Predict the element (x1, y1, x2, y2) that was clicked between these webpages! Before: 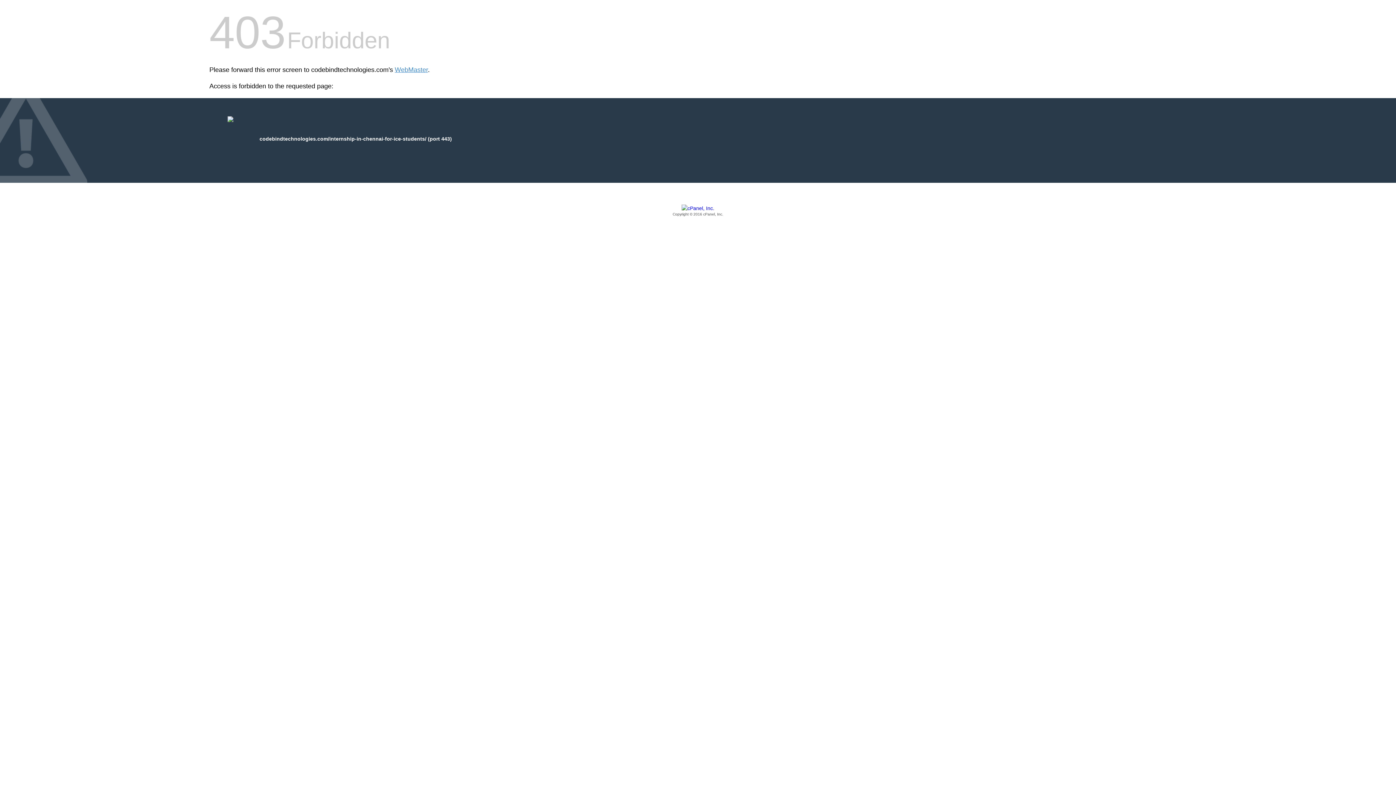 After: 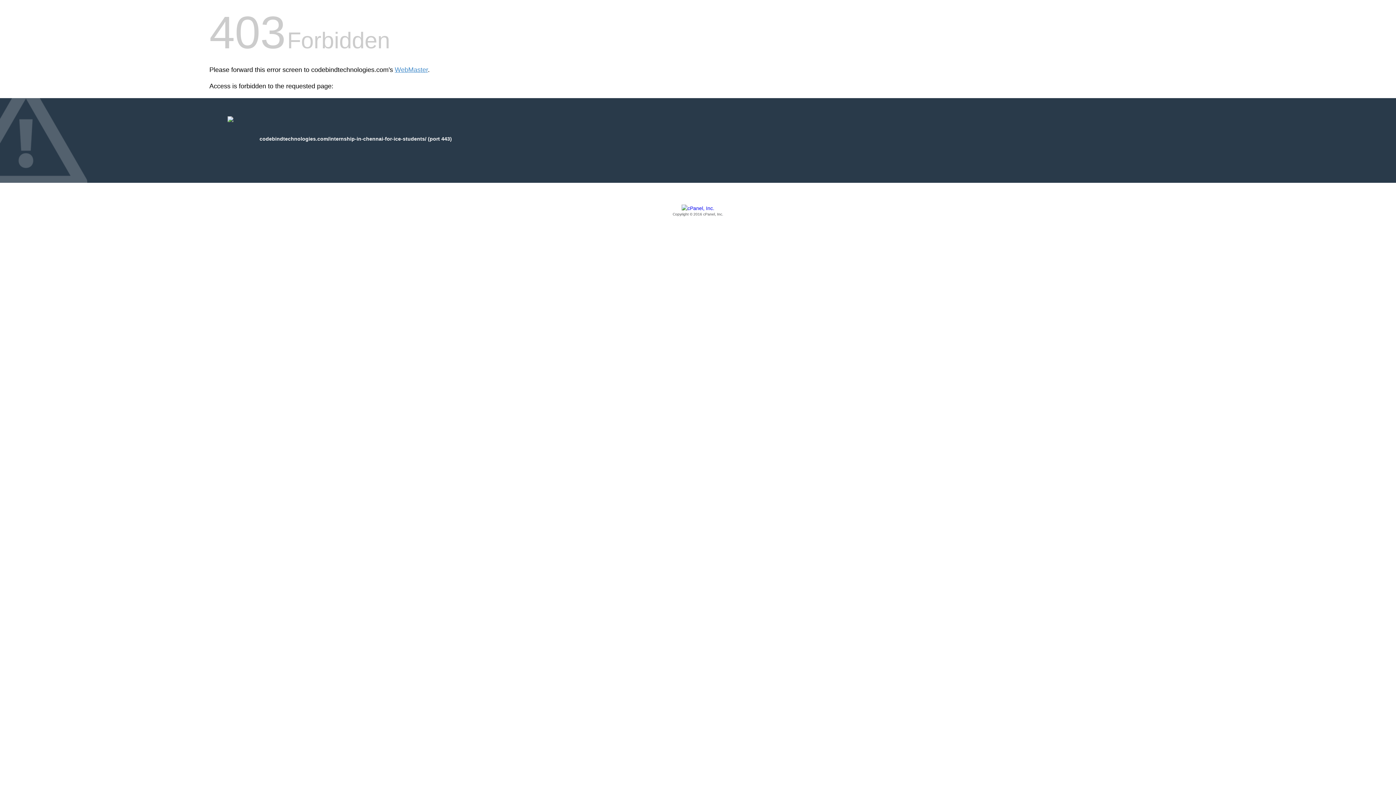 Action: bbox: (209, 205, 1186, 217) label: Copyright © 2016 cPanel, Inc.